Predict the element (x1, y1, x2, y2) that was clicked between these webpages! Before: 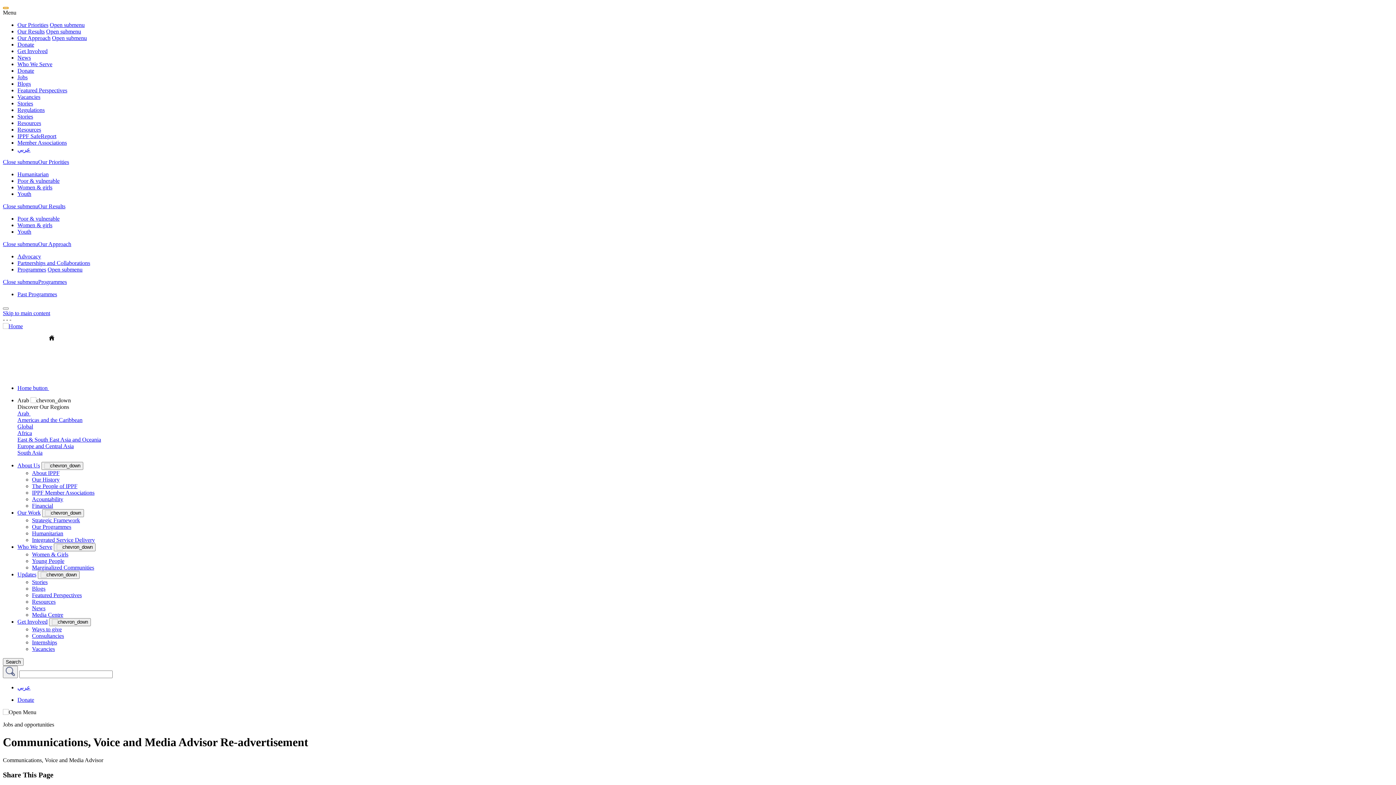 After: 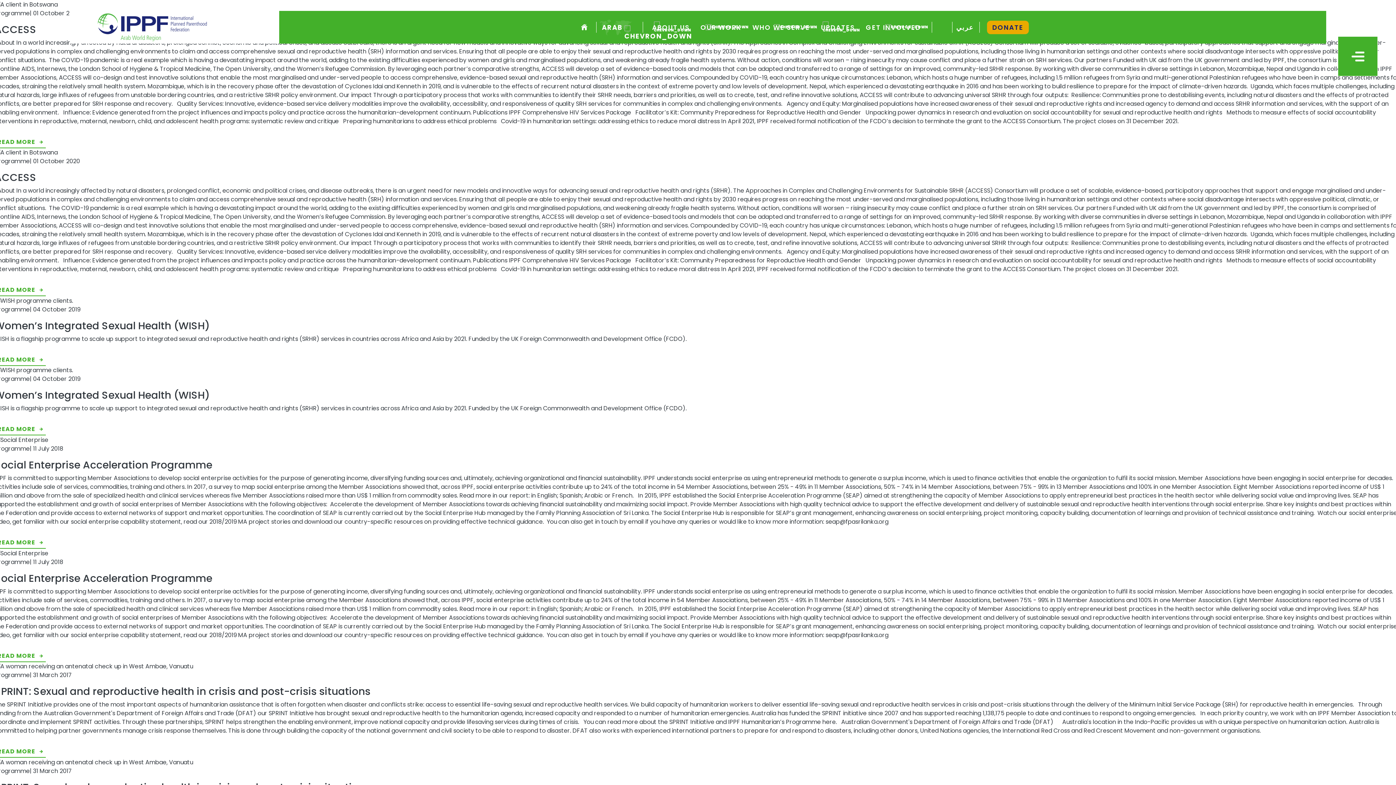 Action: label: Programmes bbox: (17, 266, 46, 272)